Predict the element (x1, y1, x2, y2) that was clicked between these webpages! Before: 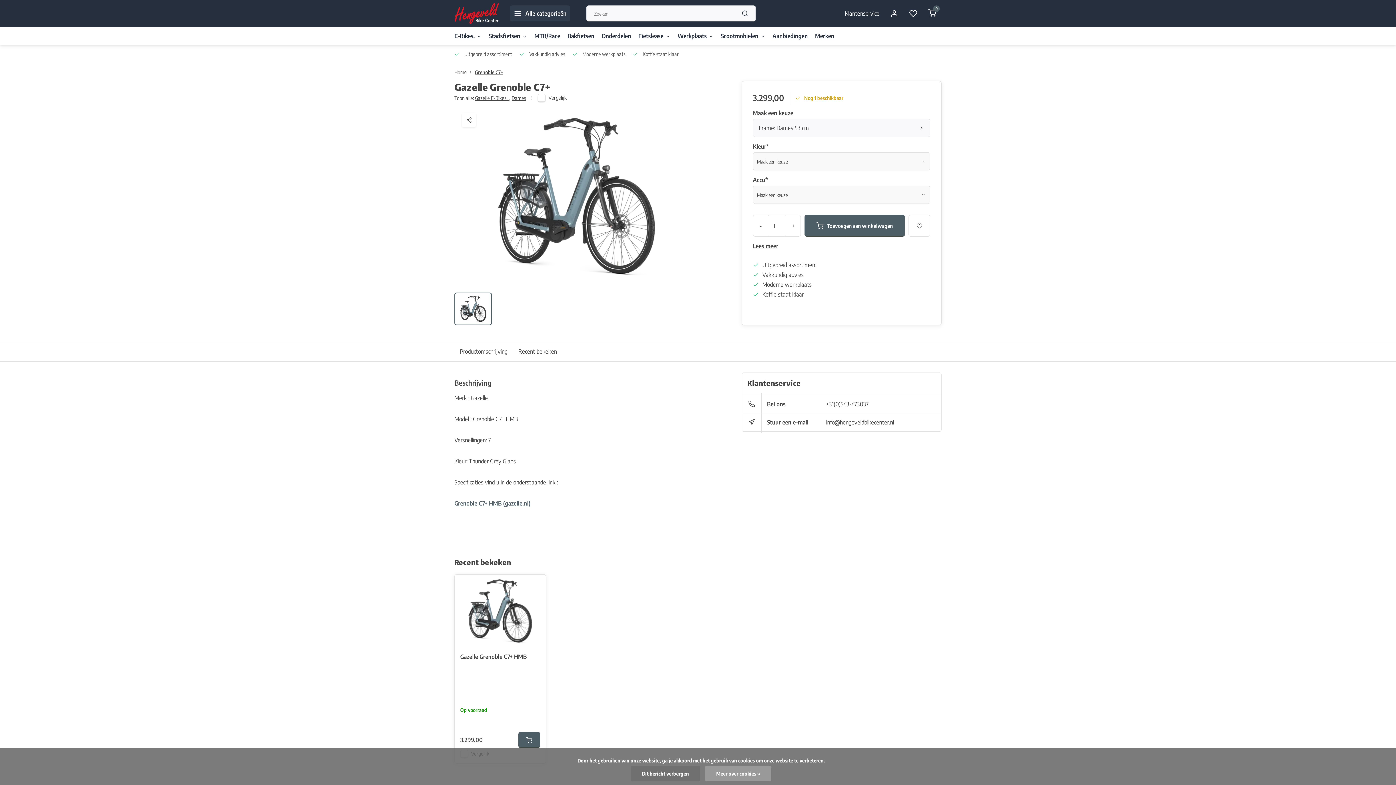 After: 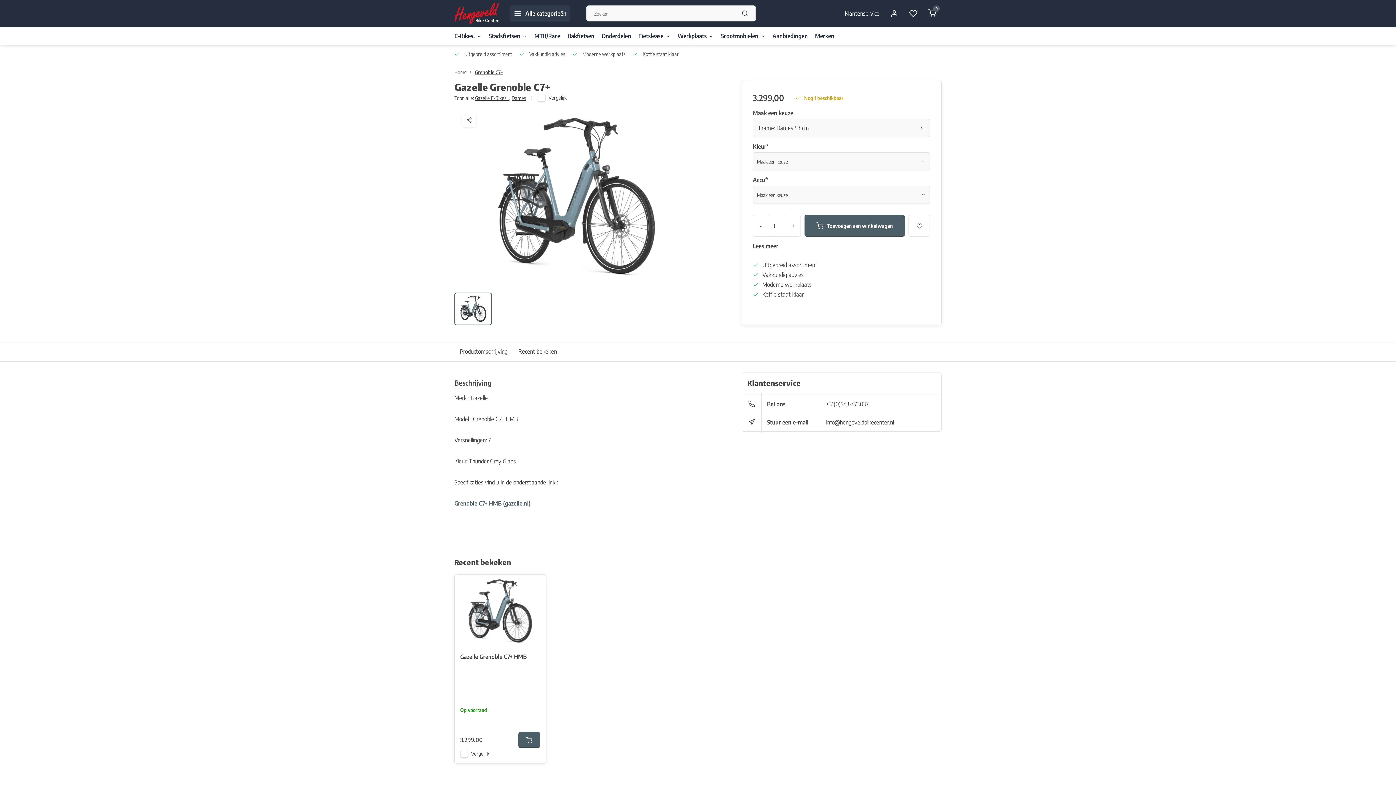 Action: label: Grenoble C7+ bbox: (474, 68, 503, 75)